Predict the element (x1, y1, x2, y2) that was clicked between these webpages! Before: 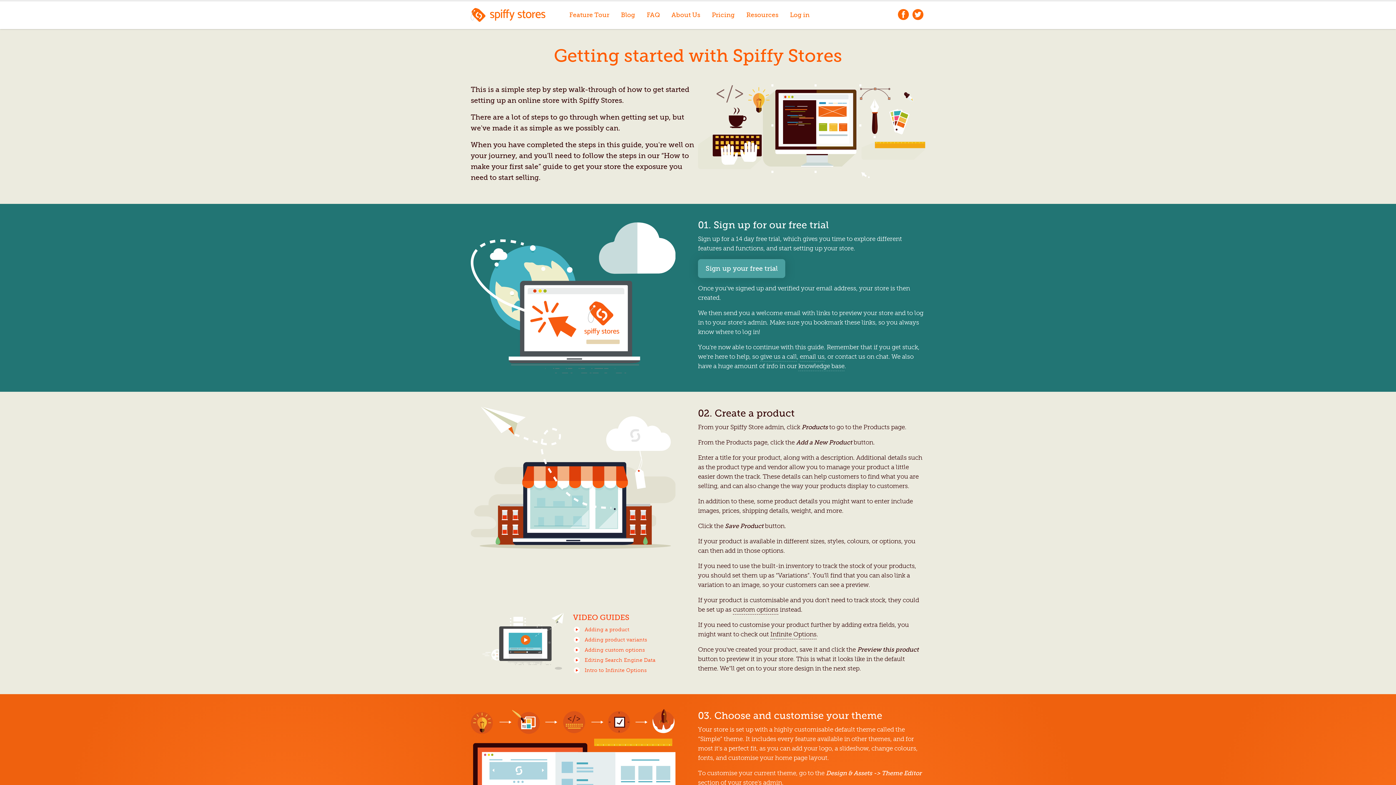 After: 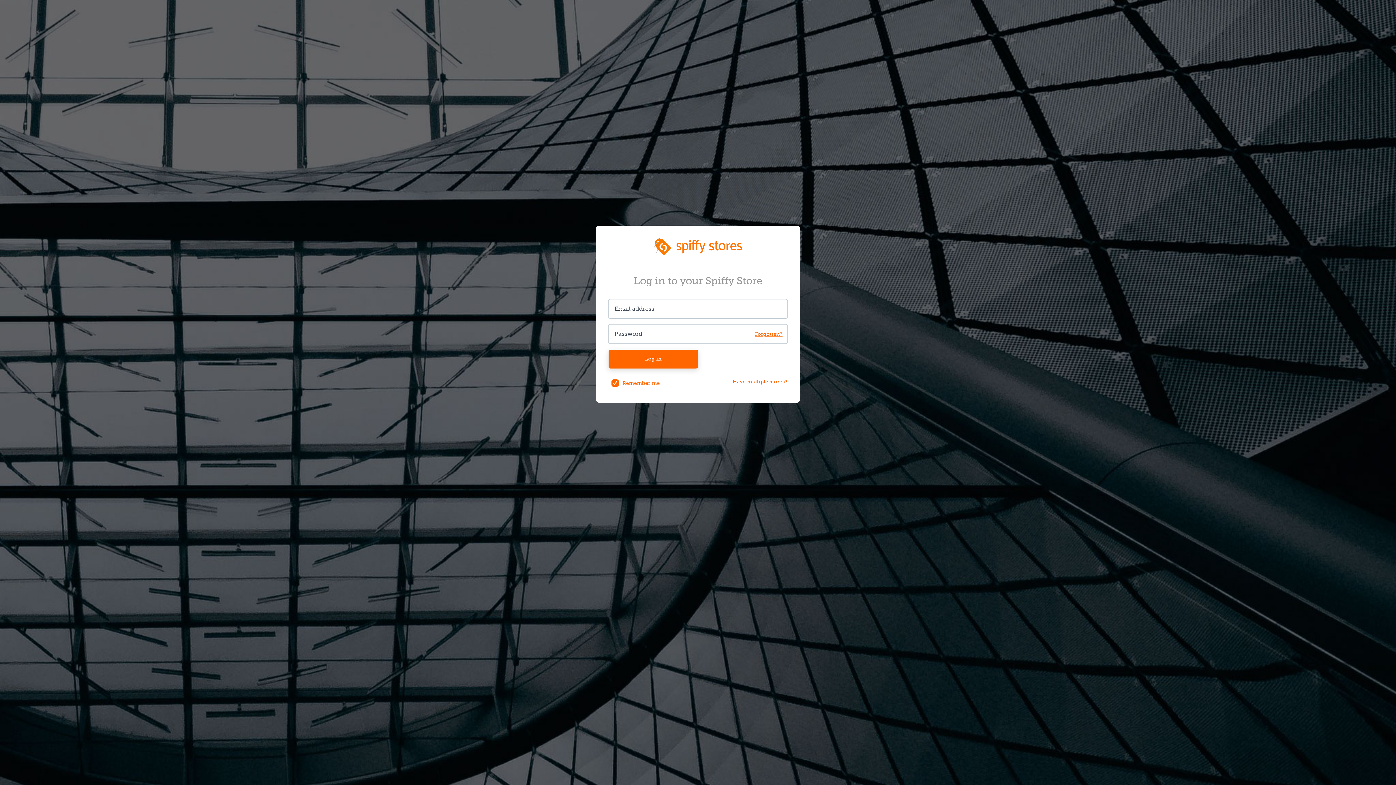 Action: bbox: (784, 8, 815, 21) label: Log in